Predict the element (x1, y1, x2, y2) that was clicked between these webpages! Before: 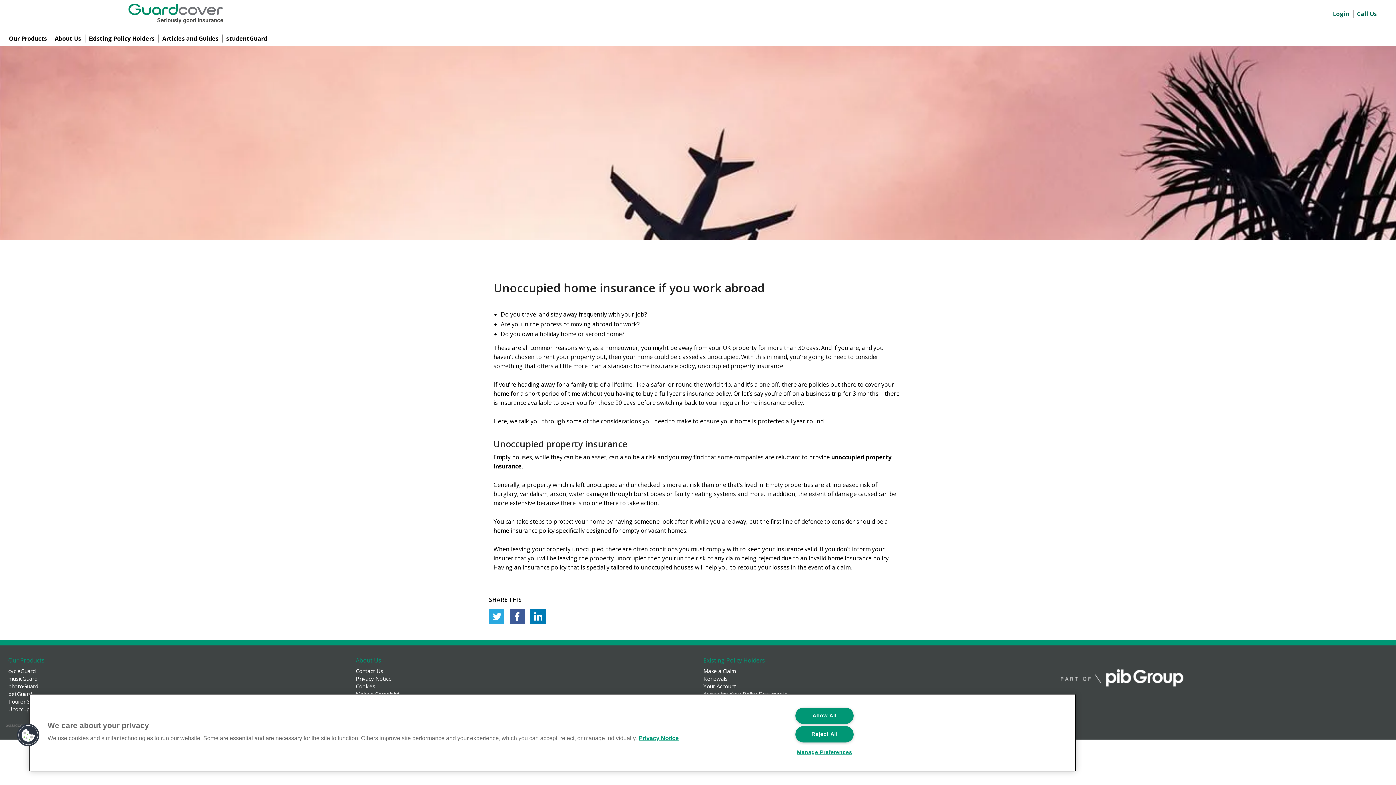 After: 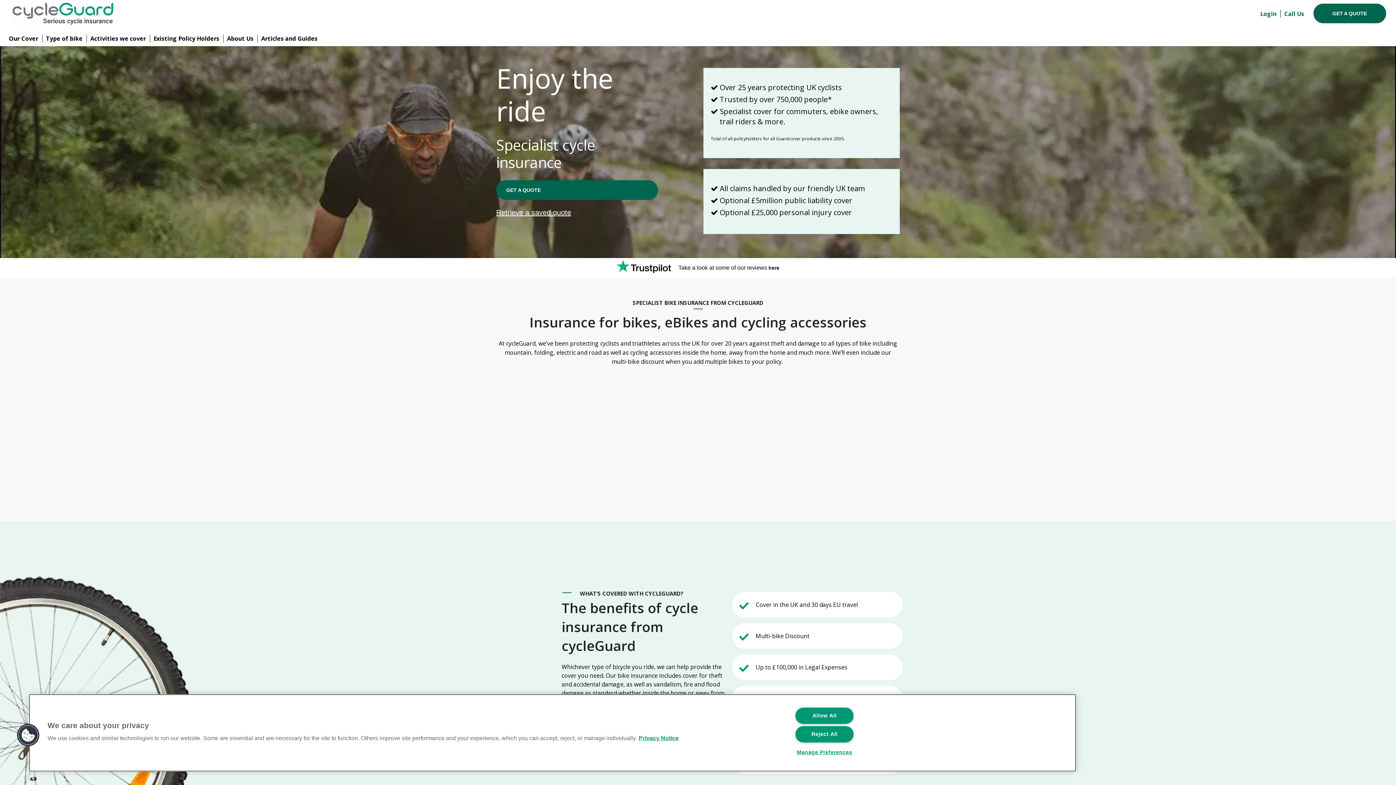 Action: label: cycleGuard bbox: (8, 667, 35, 674)